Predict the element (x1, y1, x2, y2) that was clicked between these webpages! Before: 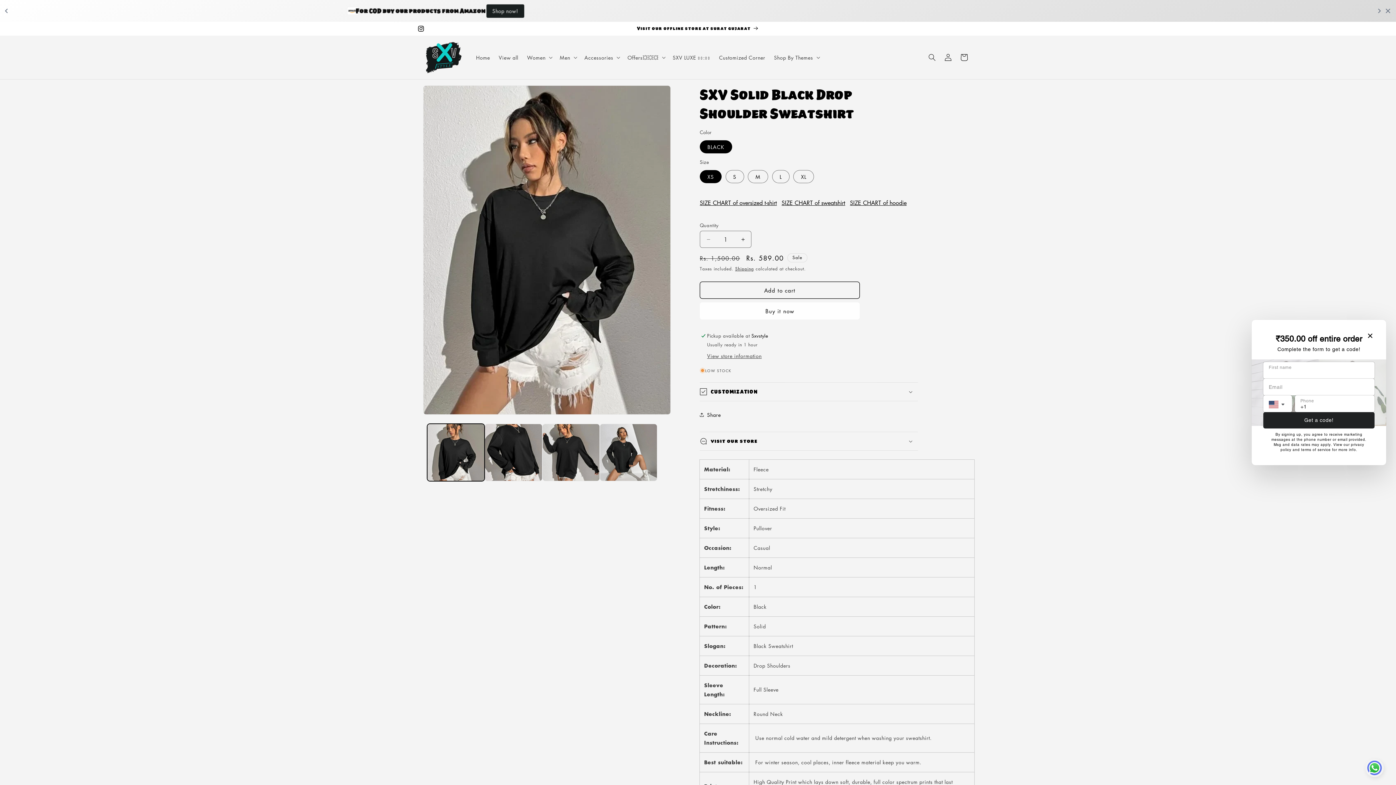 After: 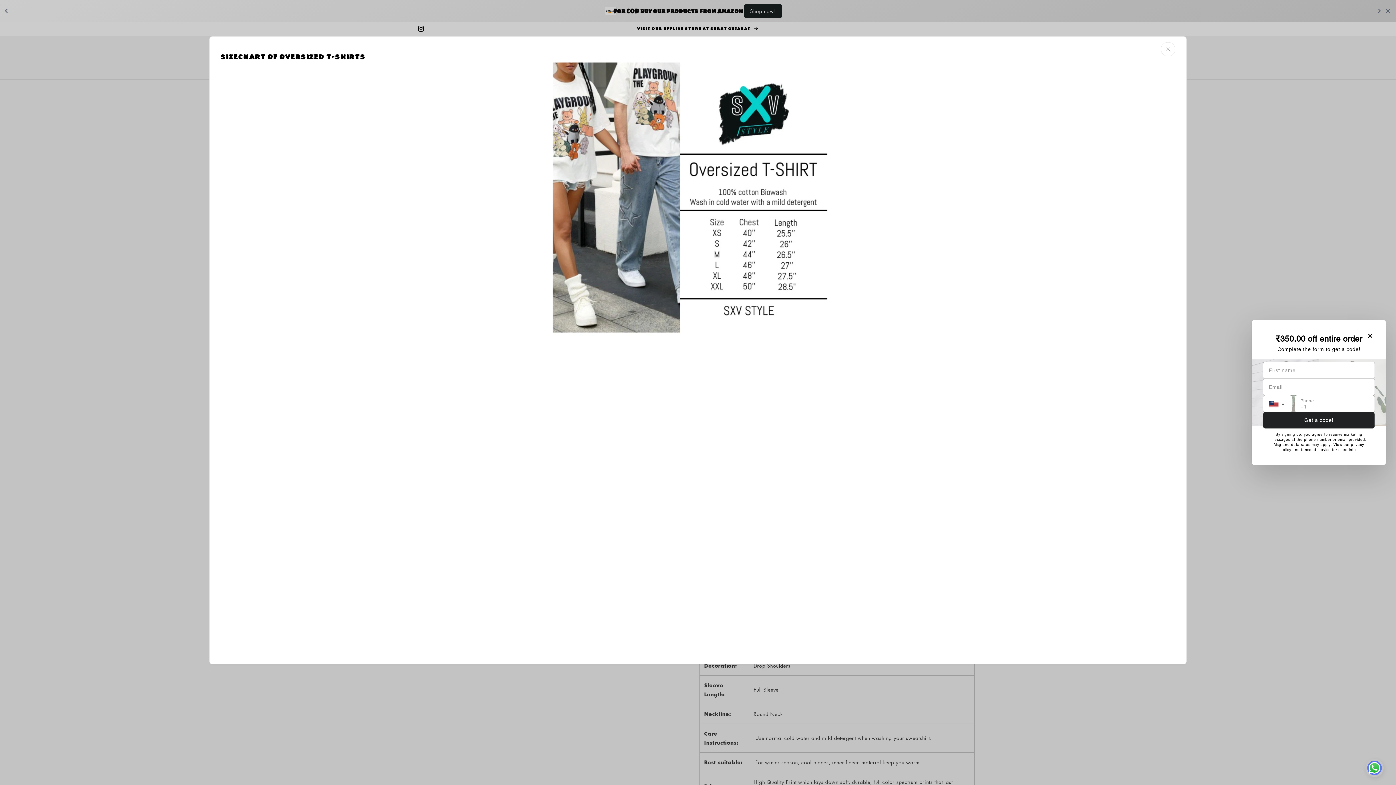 Action: bbox: (700, 194, 781, 210) label: SIZE CHART of oversized t-shirt